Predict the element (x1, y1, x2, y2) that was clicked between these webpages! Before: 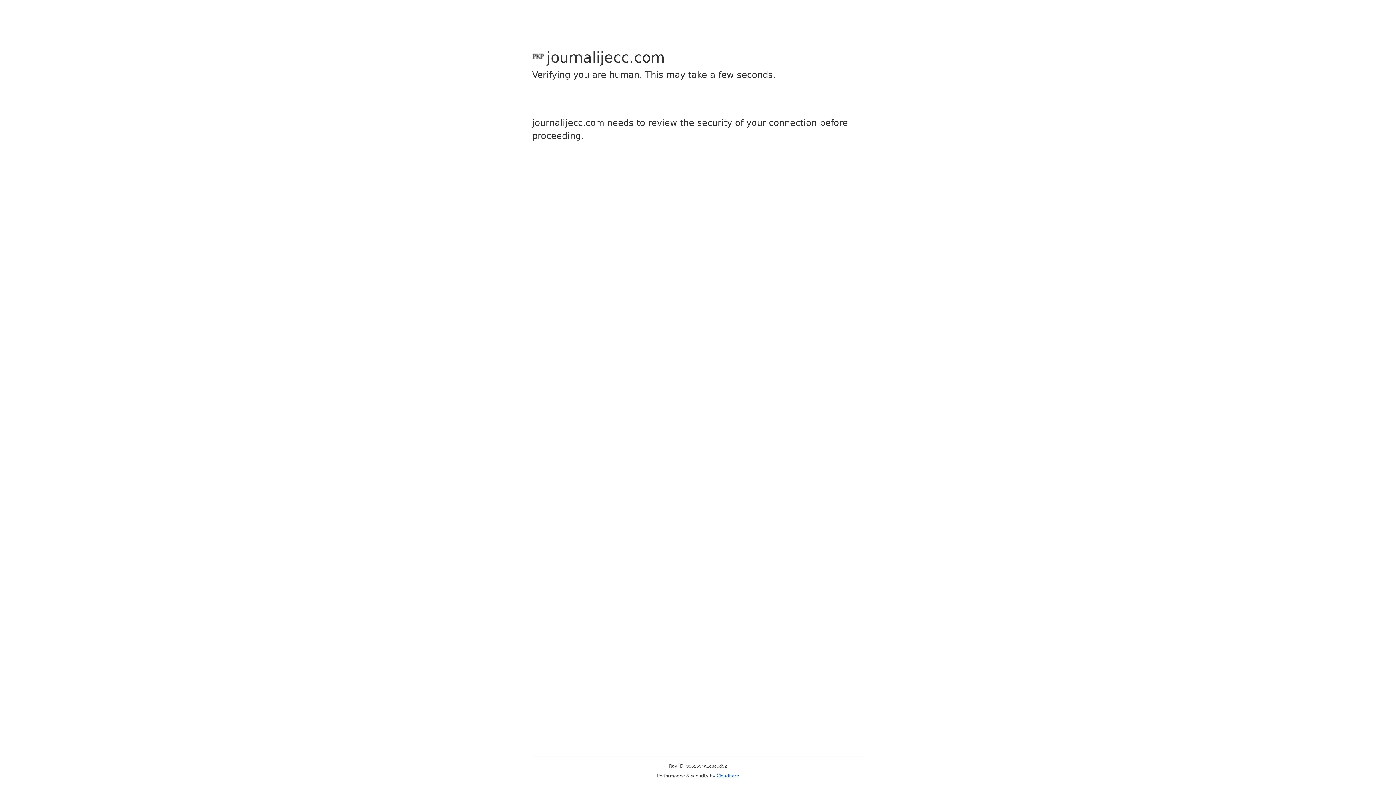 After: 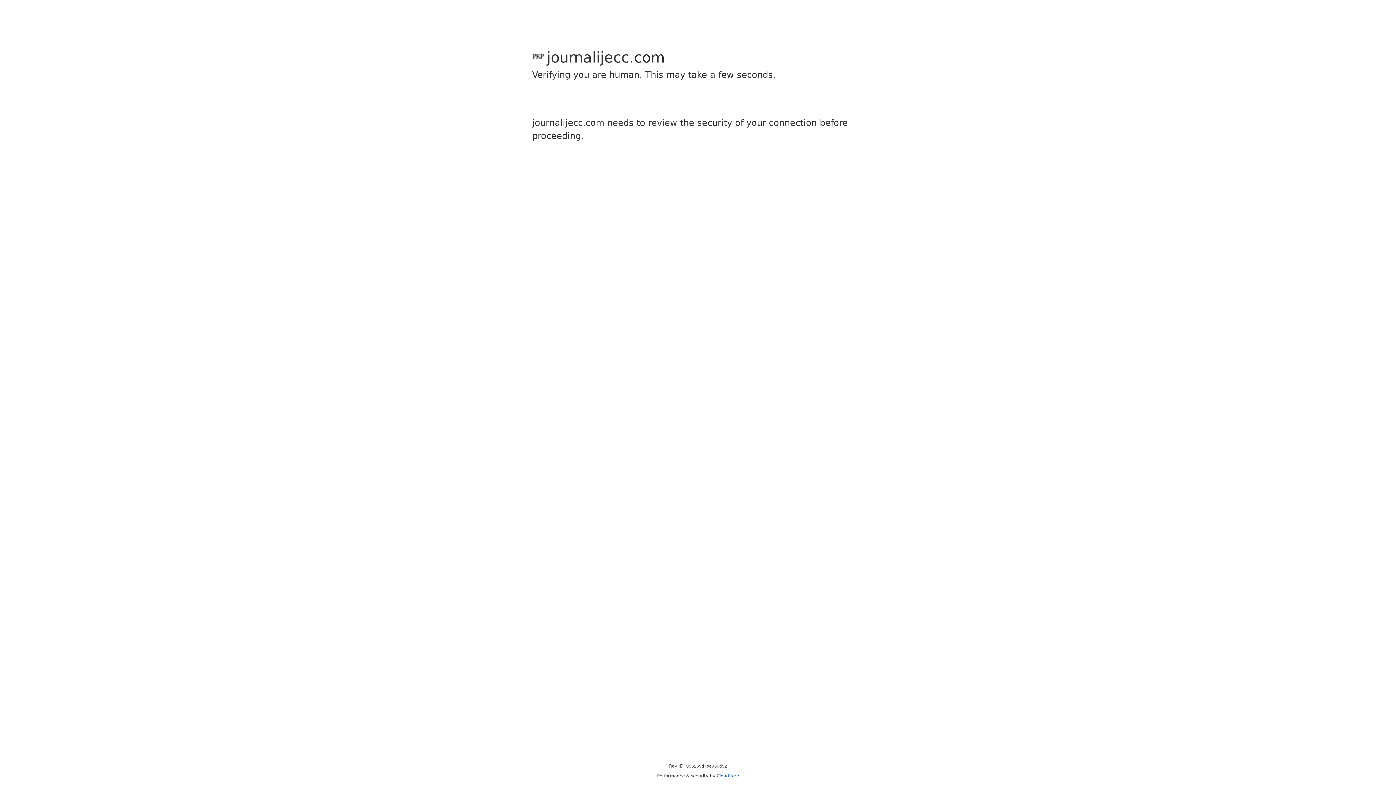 Action: label: Cloudflare bbox: (716, 773, 739, 778)